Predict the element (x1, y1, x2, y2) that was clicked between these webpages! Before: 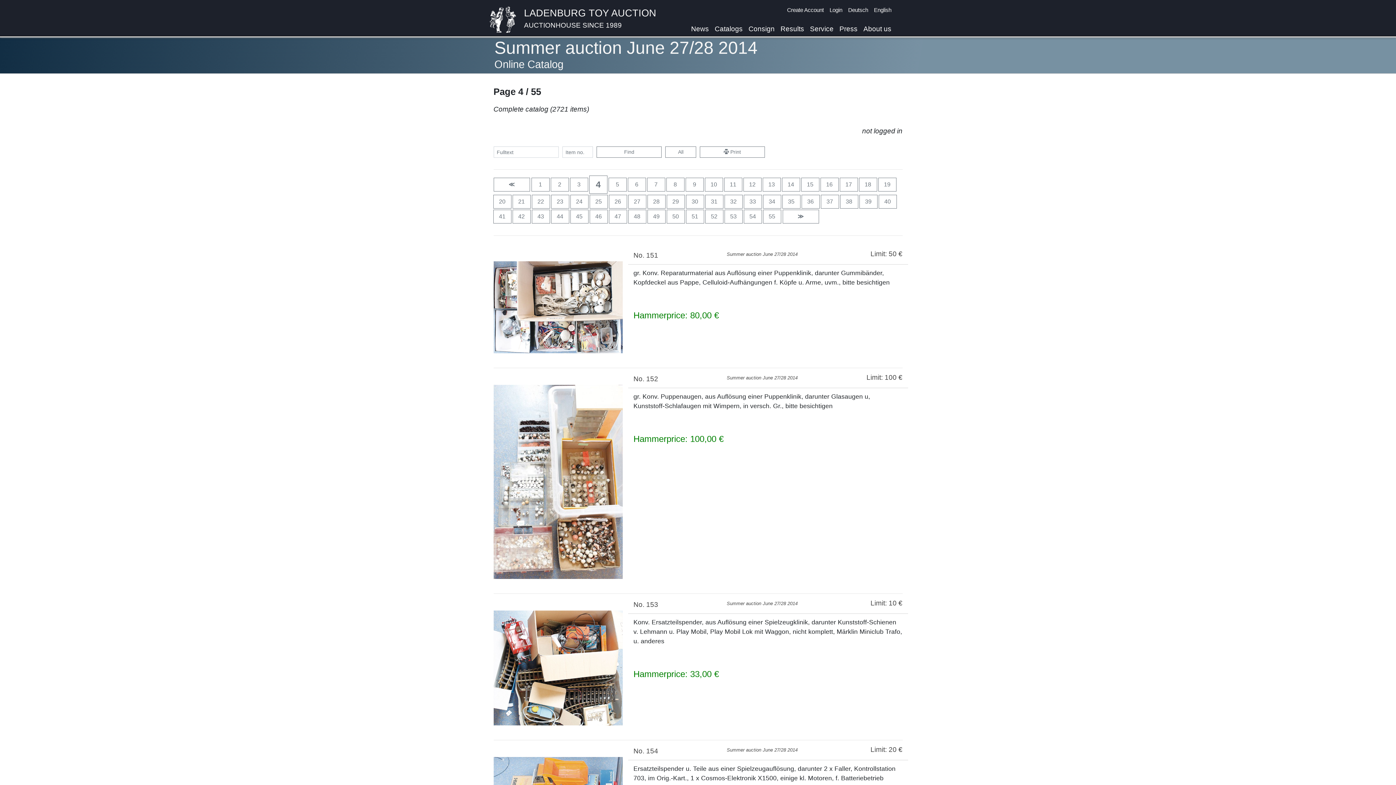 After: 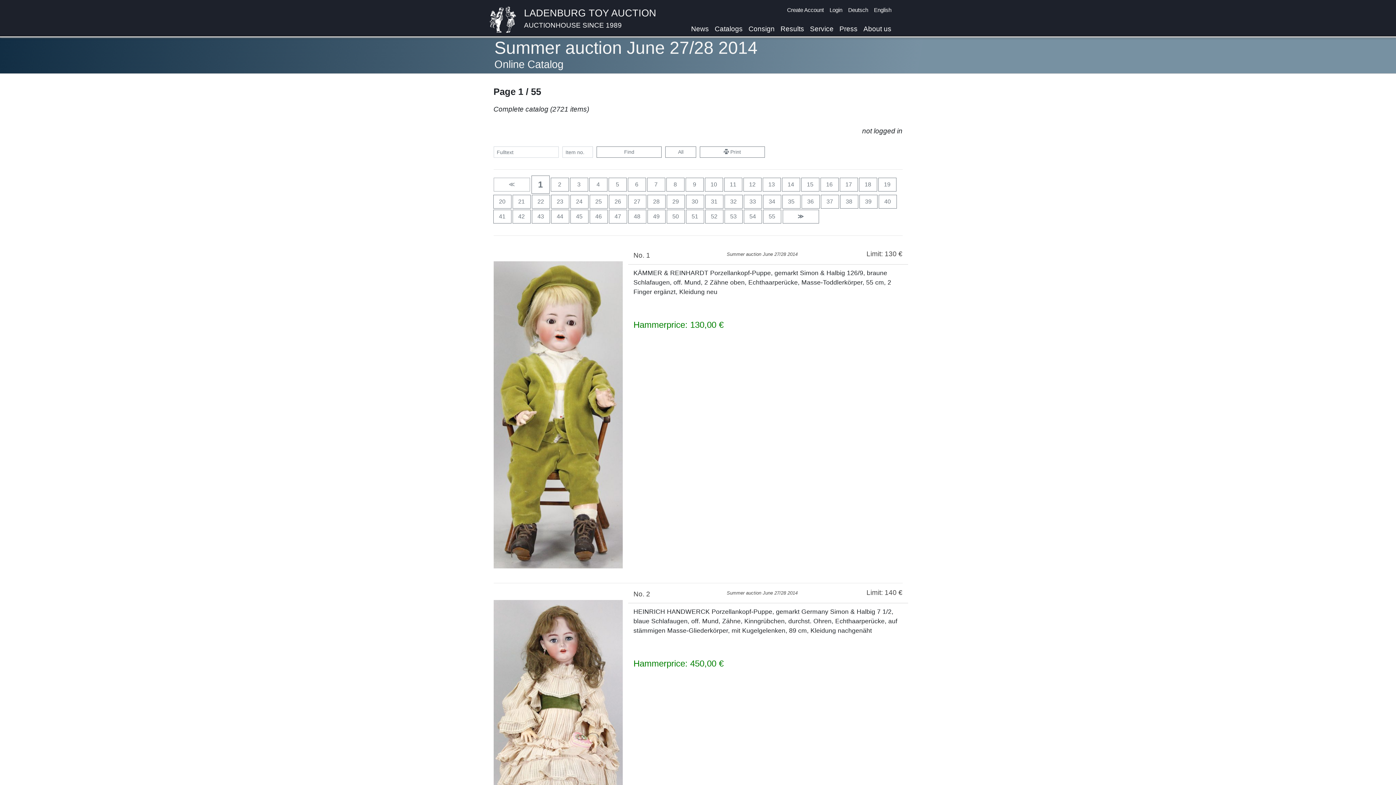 Action: bbox: (596, 146, 661, 157) label: Find